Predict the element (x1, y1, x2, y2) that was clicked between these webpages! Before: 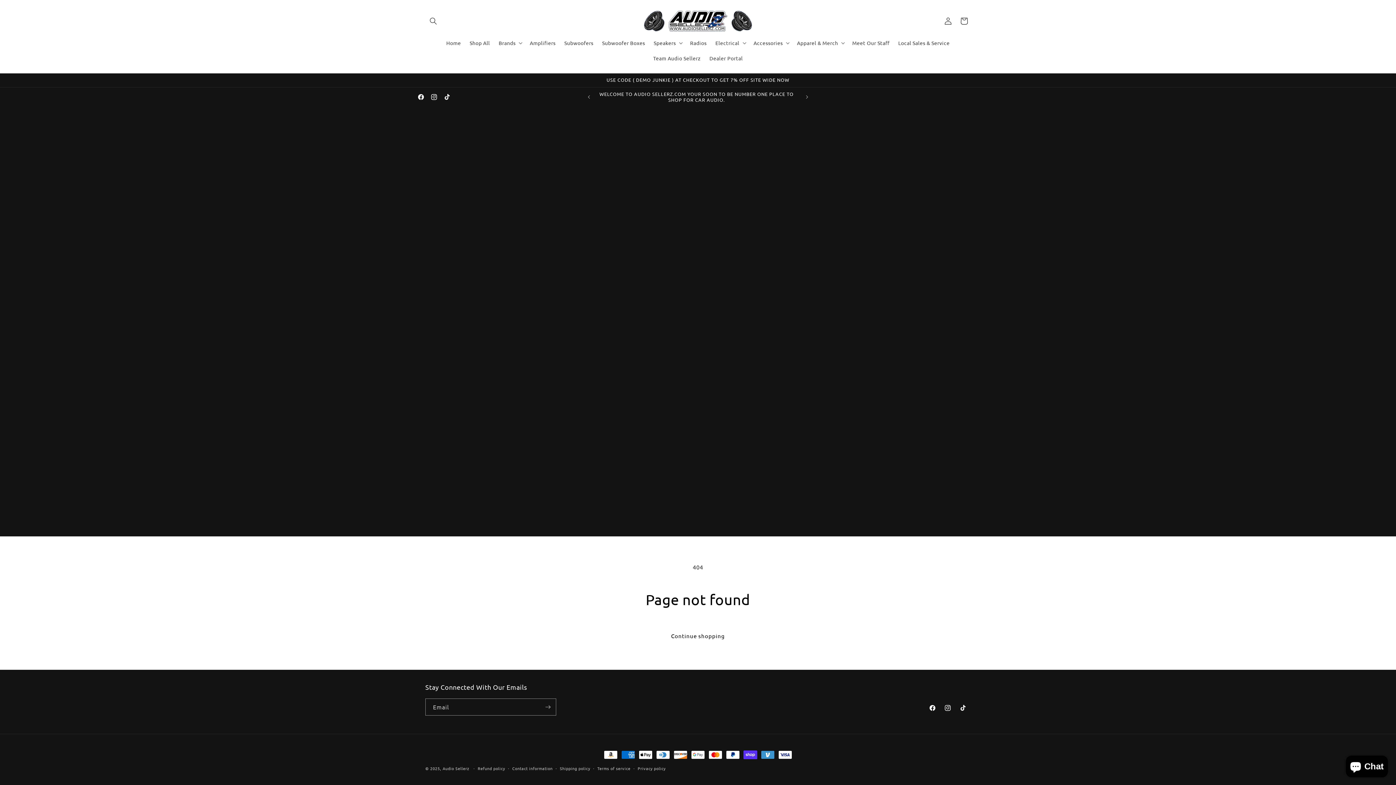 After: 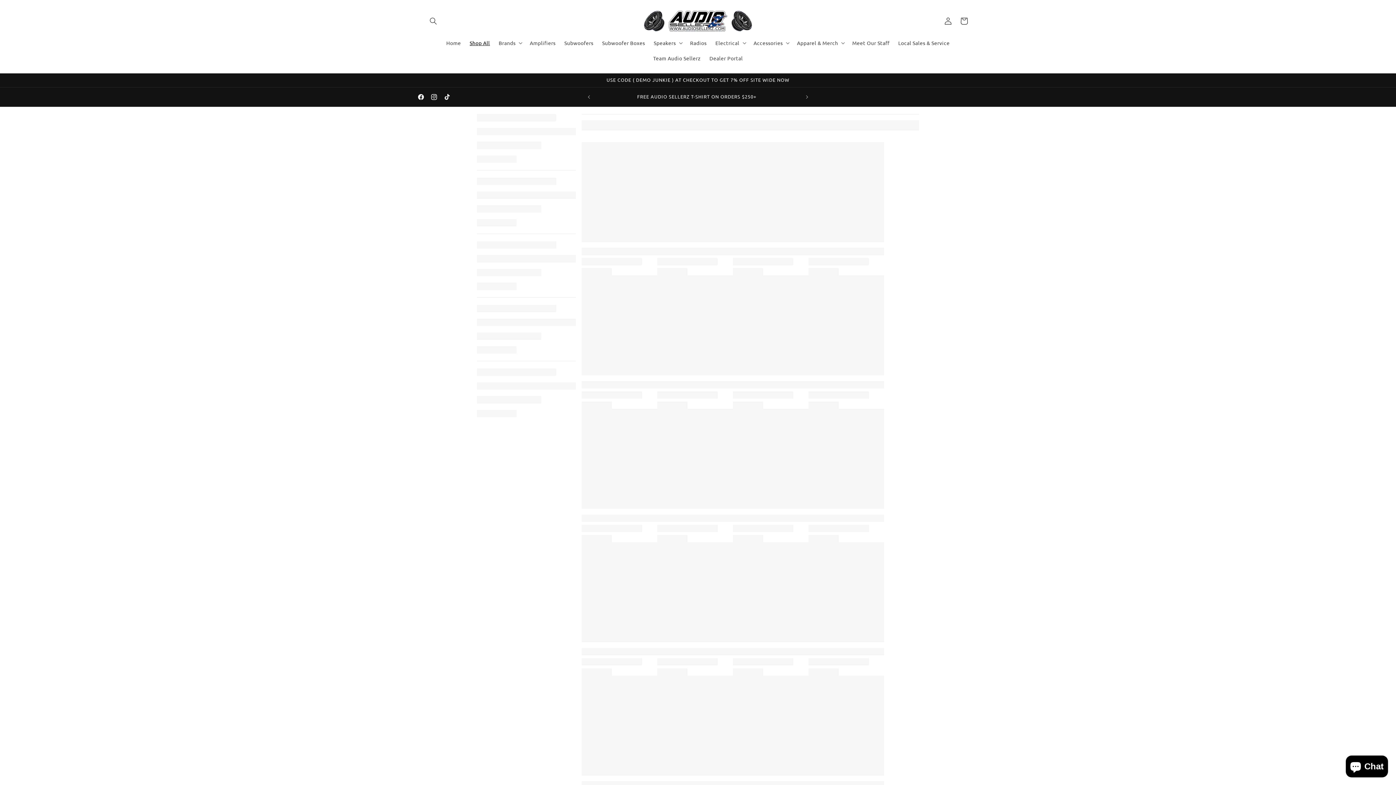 Action: bbox: (660, 627, 736, 644) label: Continue shopping